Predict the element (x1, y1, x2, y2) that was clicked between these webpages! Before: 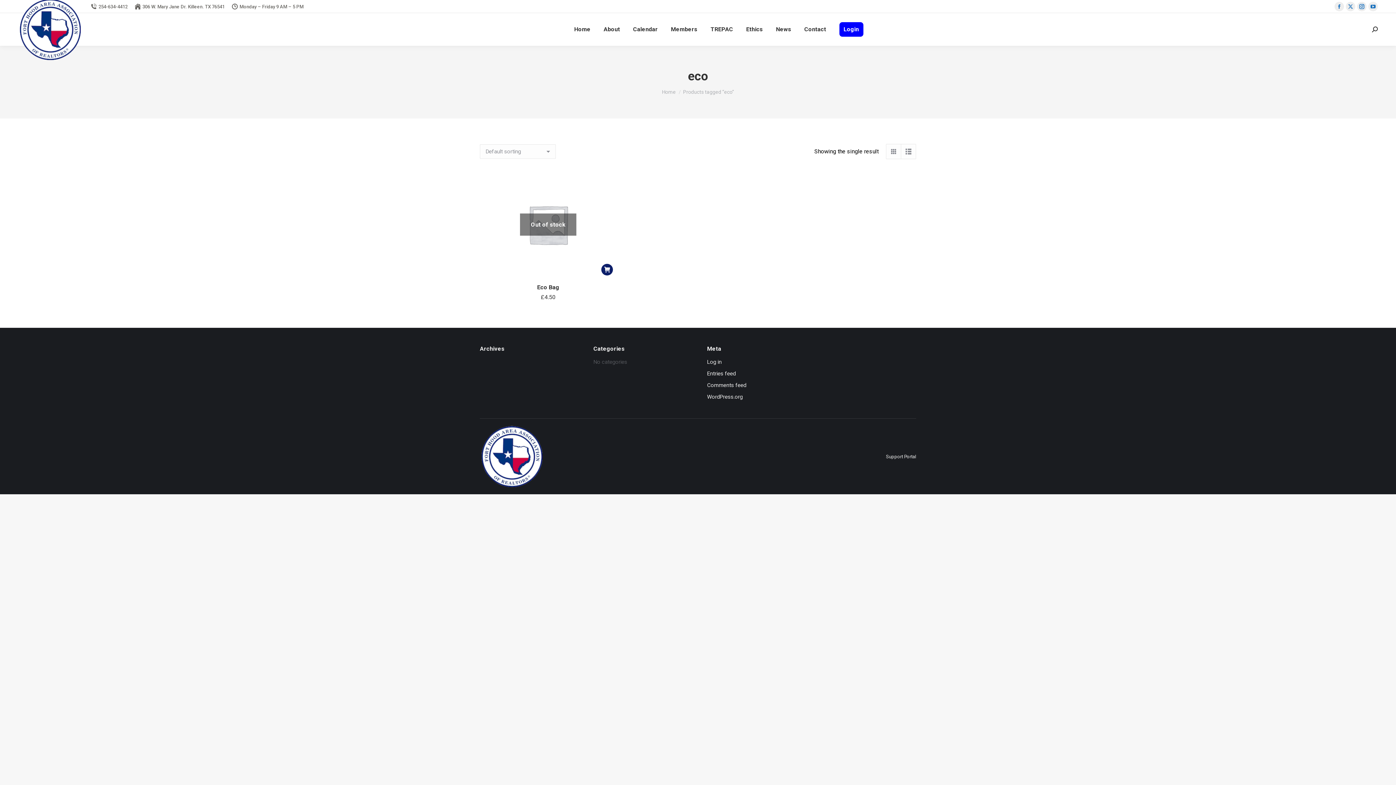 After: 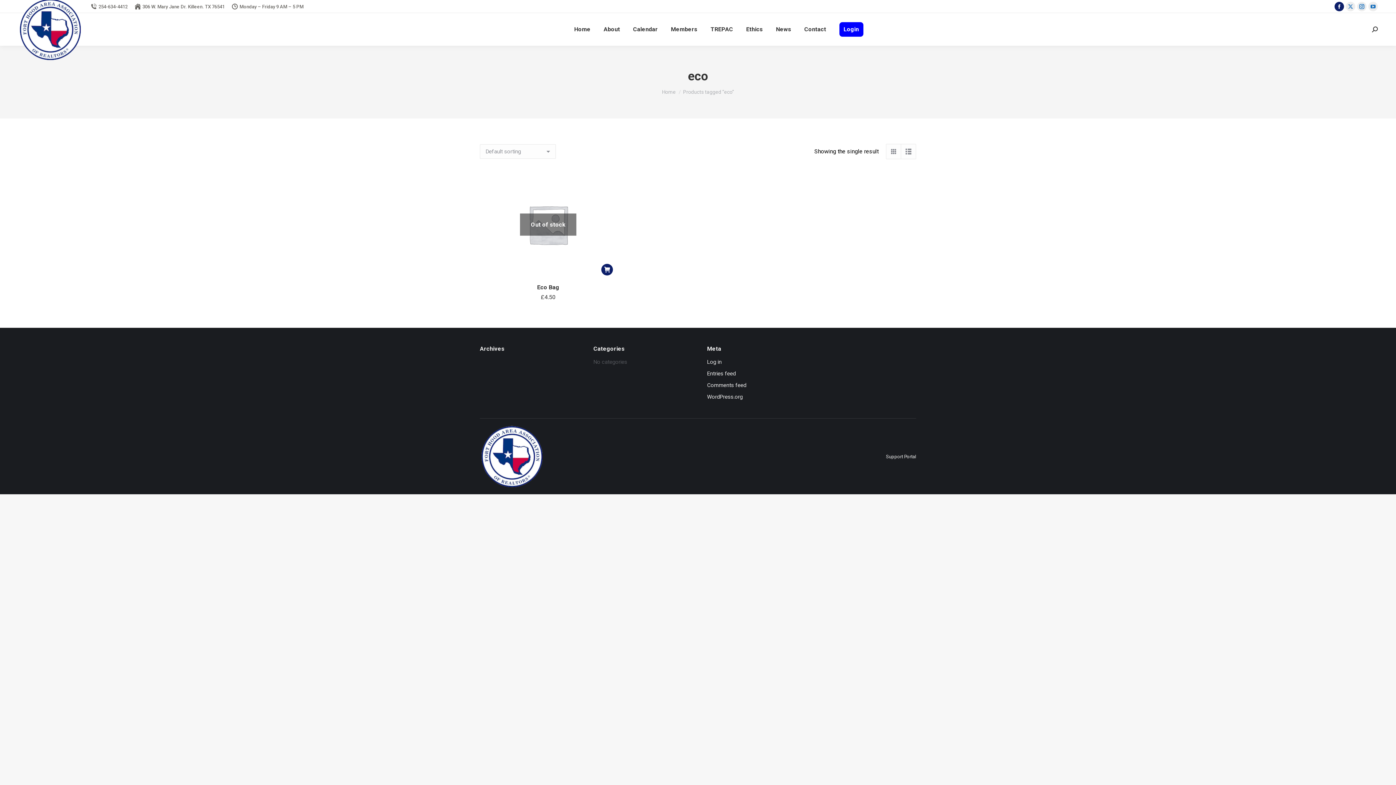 Action: label: Facebook page opens in new window bbox: (1334, 1, 1344, 11)